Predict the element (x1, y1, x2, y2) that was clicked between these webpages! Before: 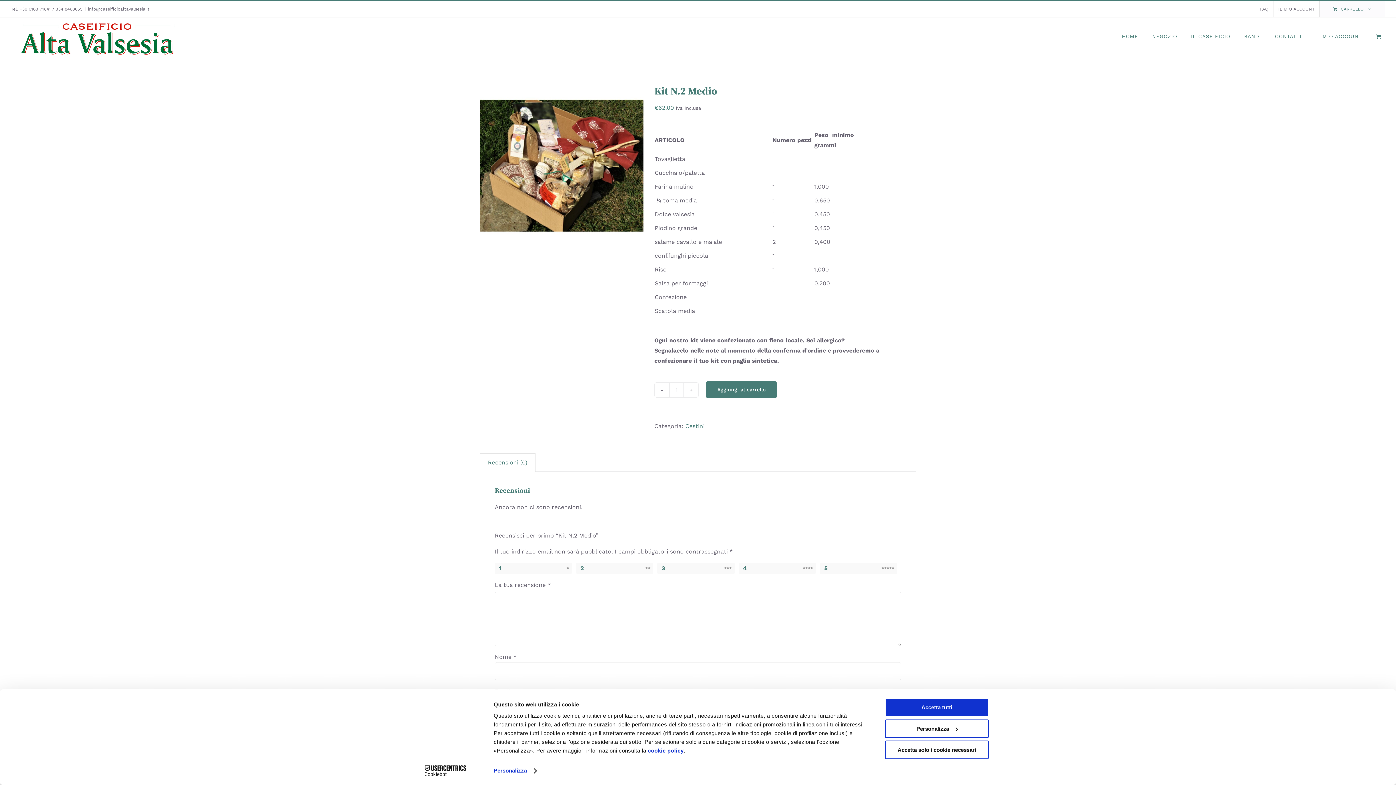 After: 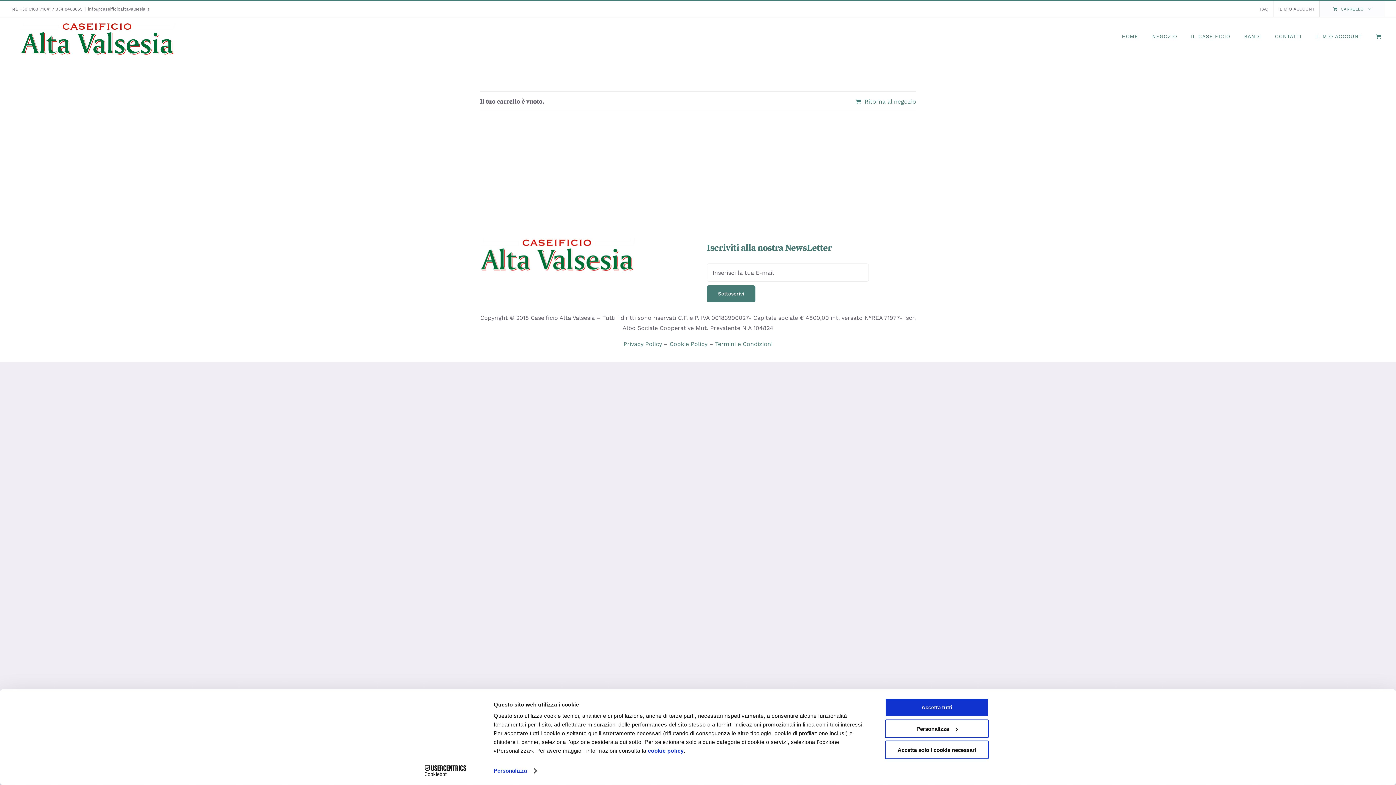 Action: bbox: (1376, 21, 1385, 51)